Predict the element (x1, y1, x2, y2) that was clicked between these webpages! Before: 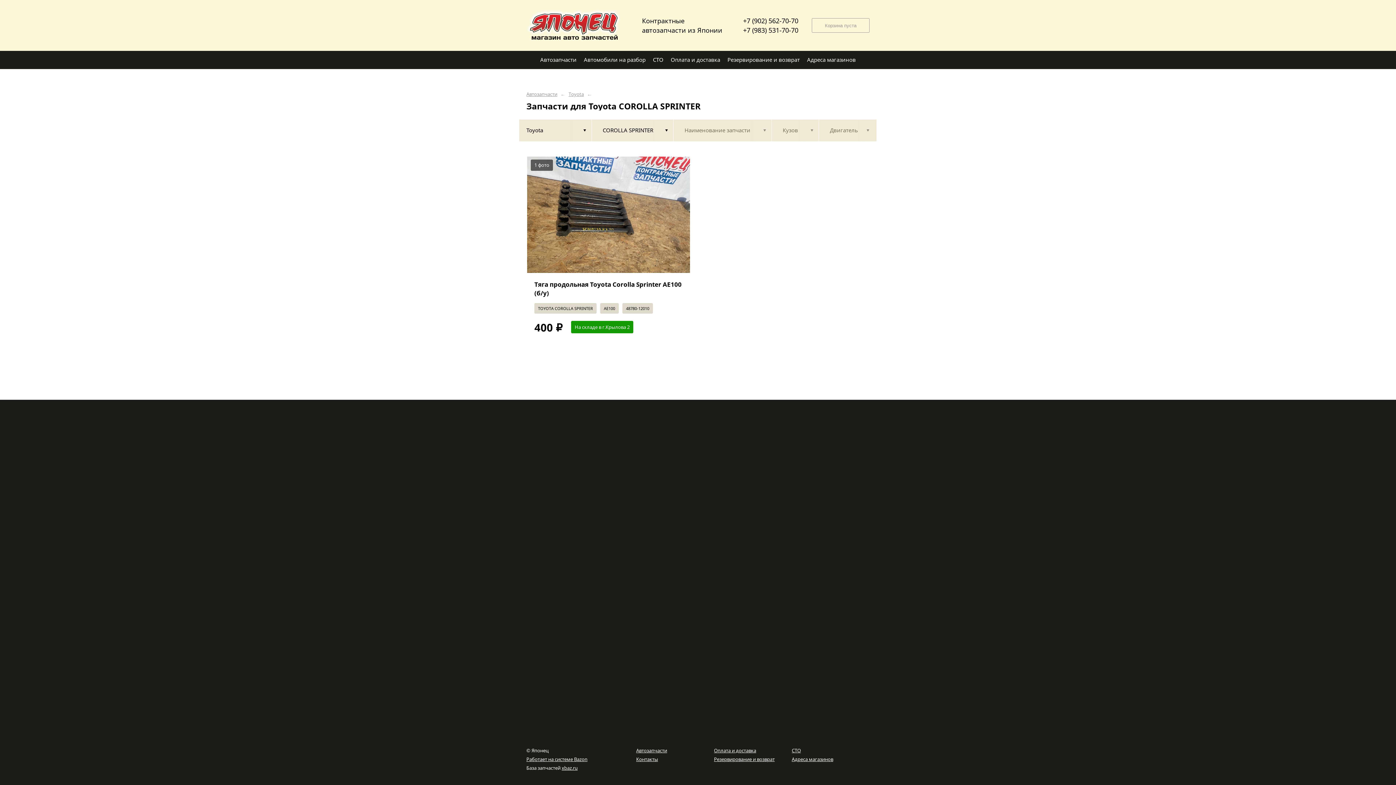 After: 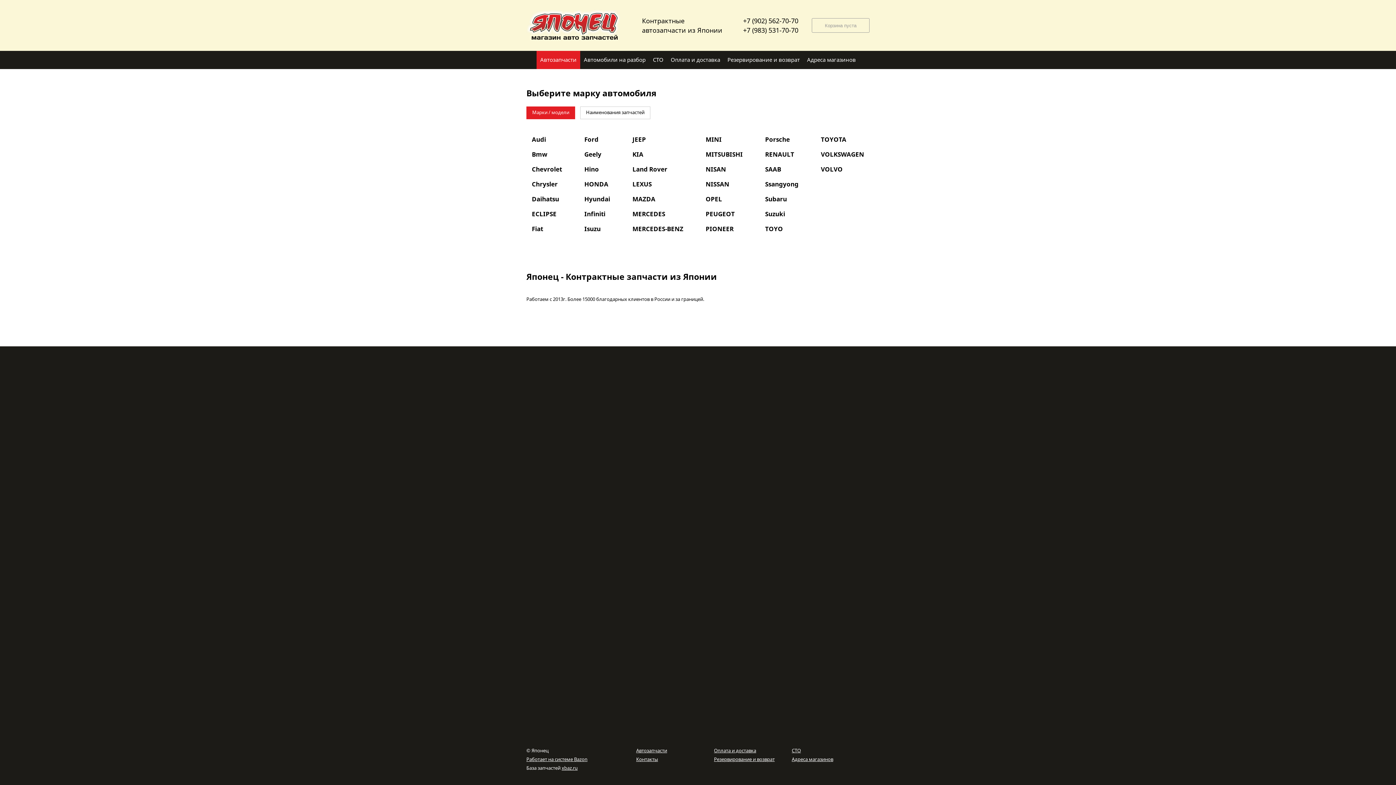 Action: bbox: (526, 9, 621, 41)